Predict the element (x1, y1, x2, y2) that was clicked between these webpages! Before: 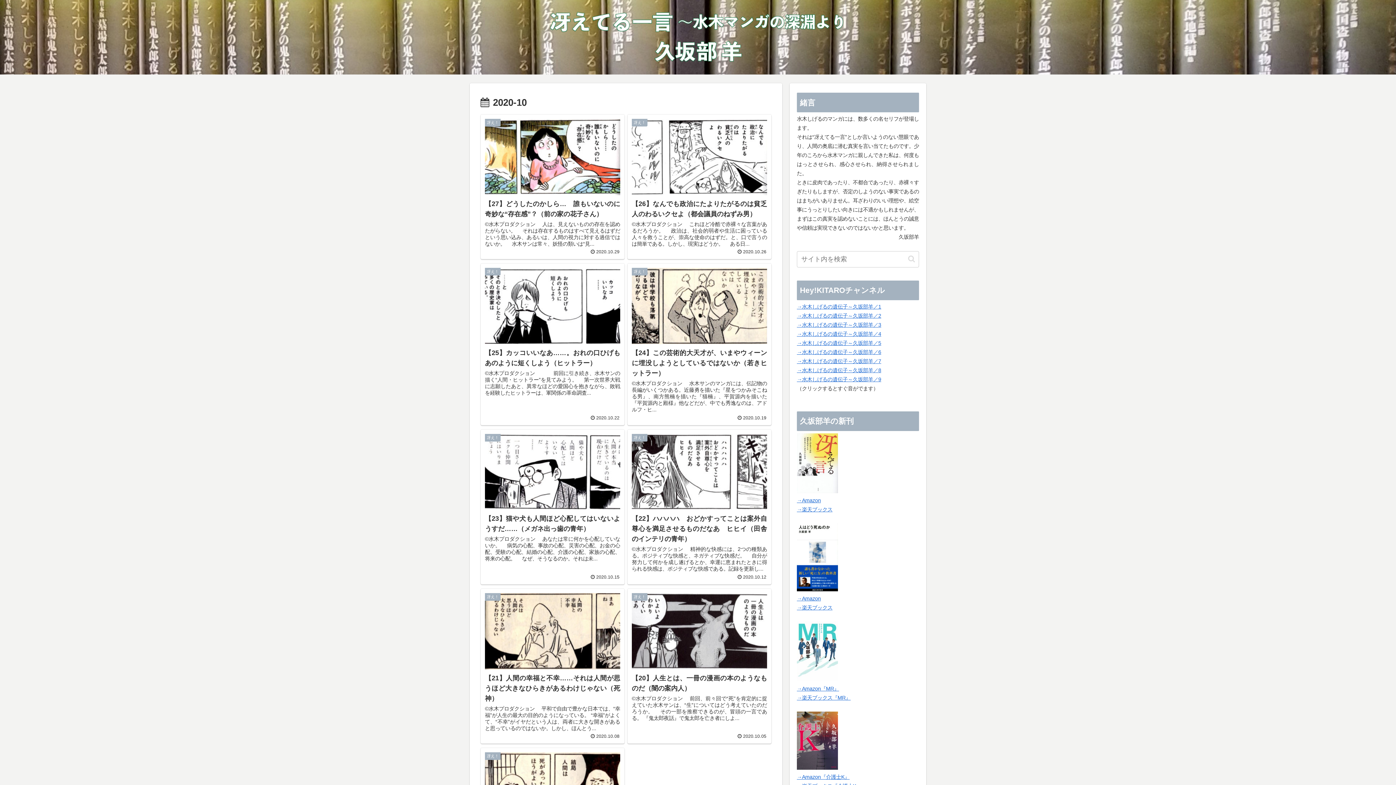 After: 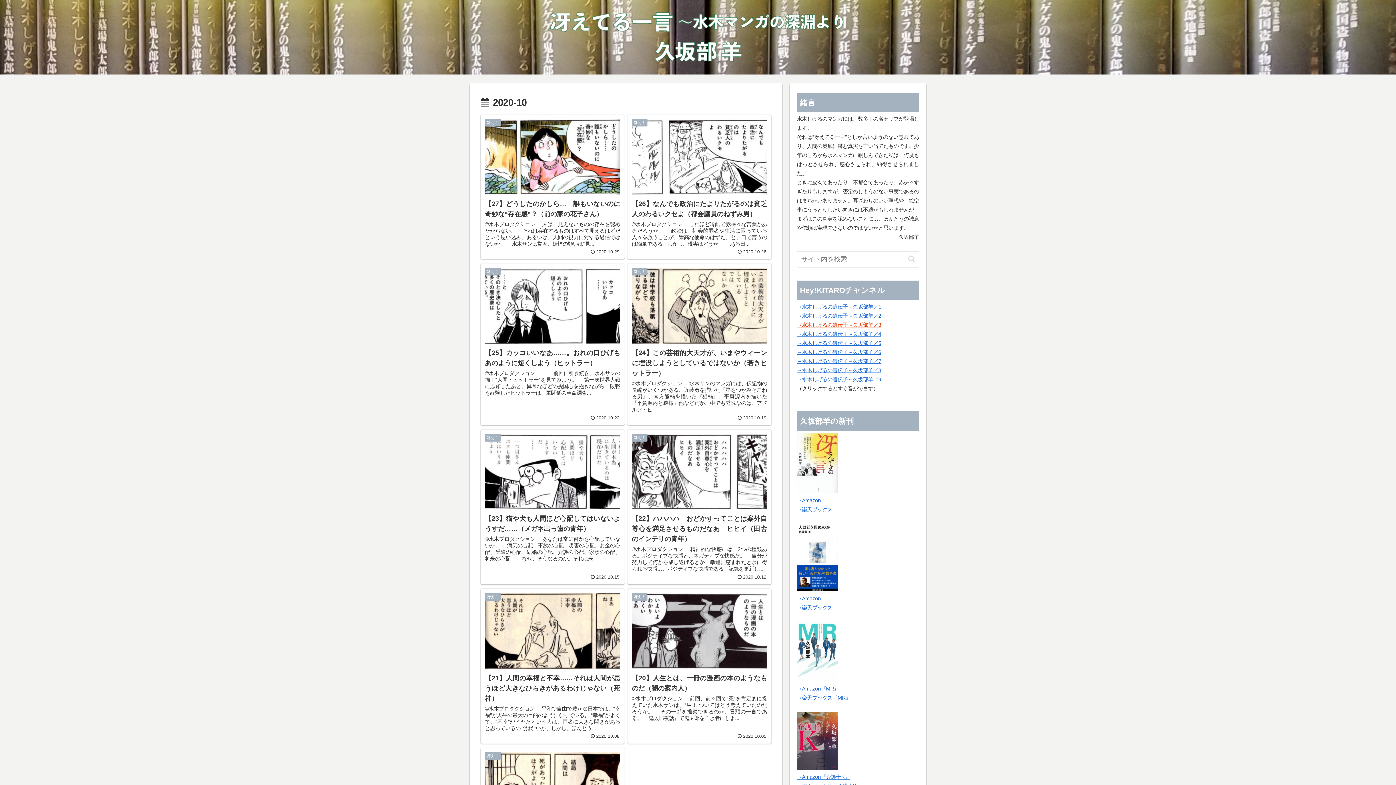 Action: bbox: (797, 322, 881, 327) label: →水木しげるの遺伝子～久坂部羊／3